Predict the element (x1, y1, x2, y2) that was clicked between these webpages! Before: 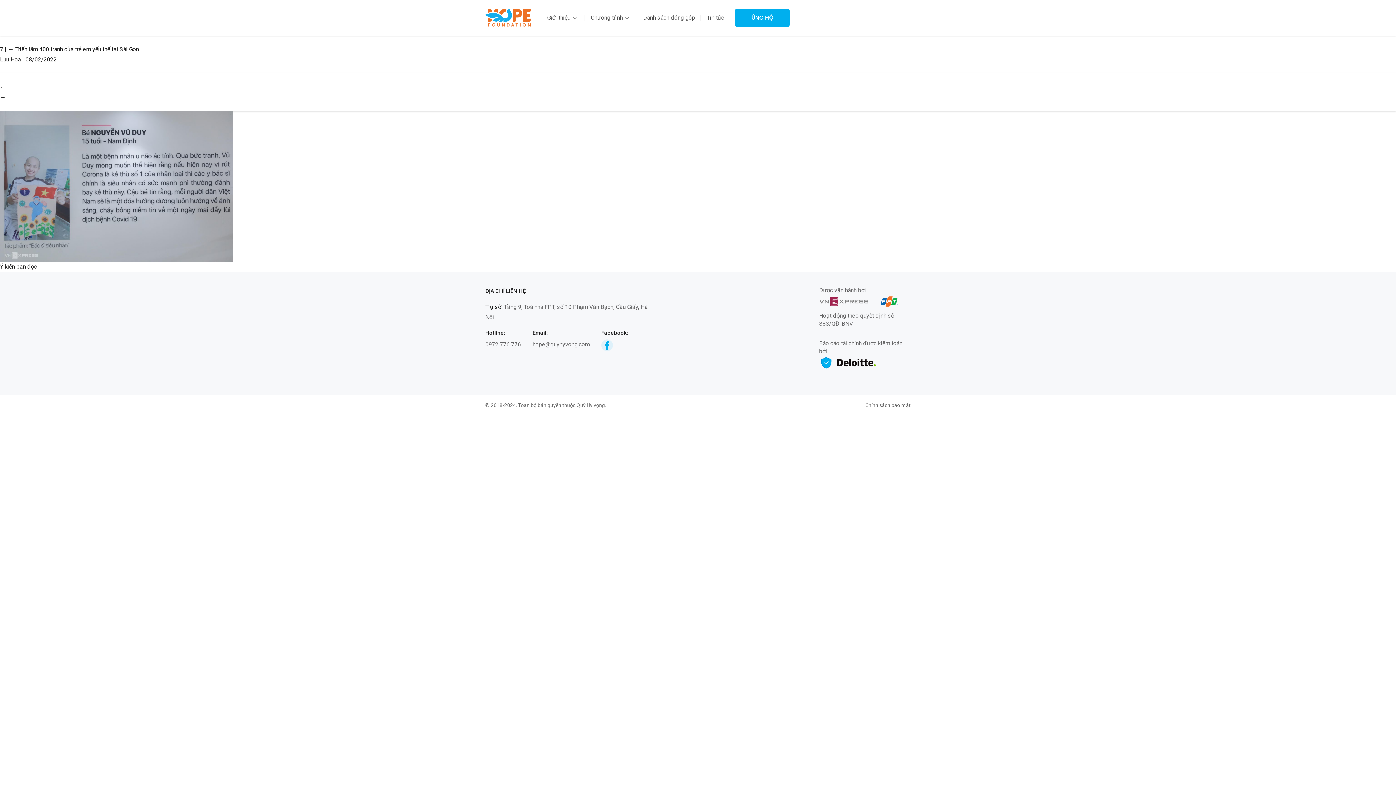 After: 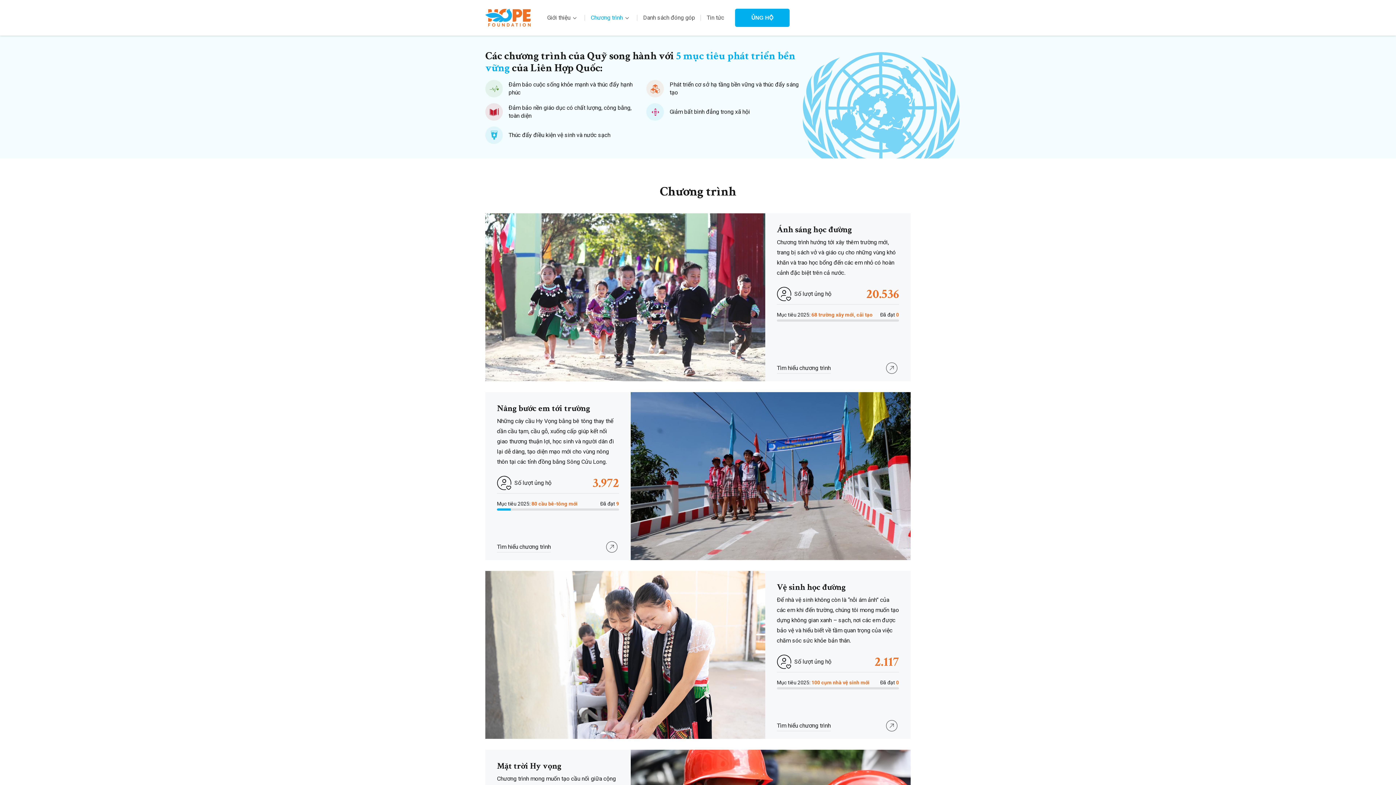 Action: label: Chương trình bbox: (590, 14, 622, 21)